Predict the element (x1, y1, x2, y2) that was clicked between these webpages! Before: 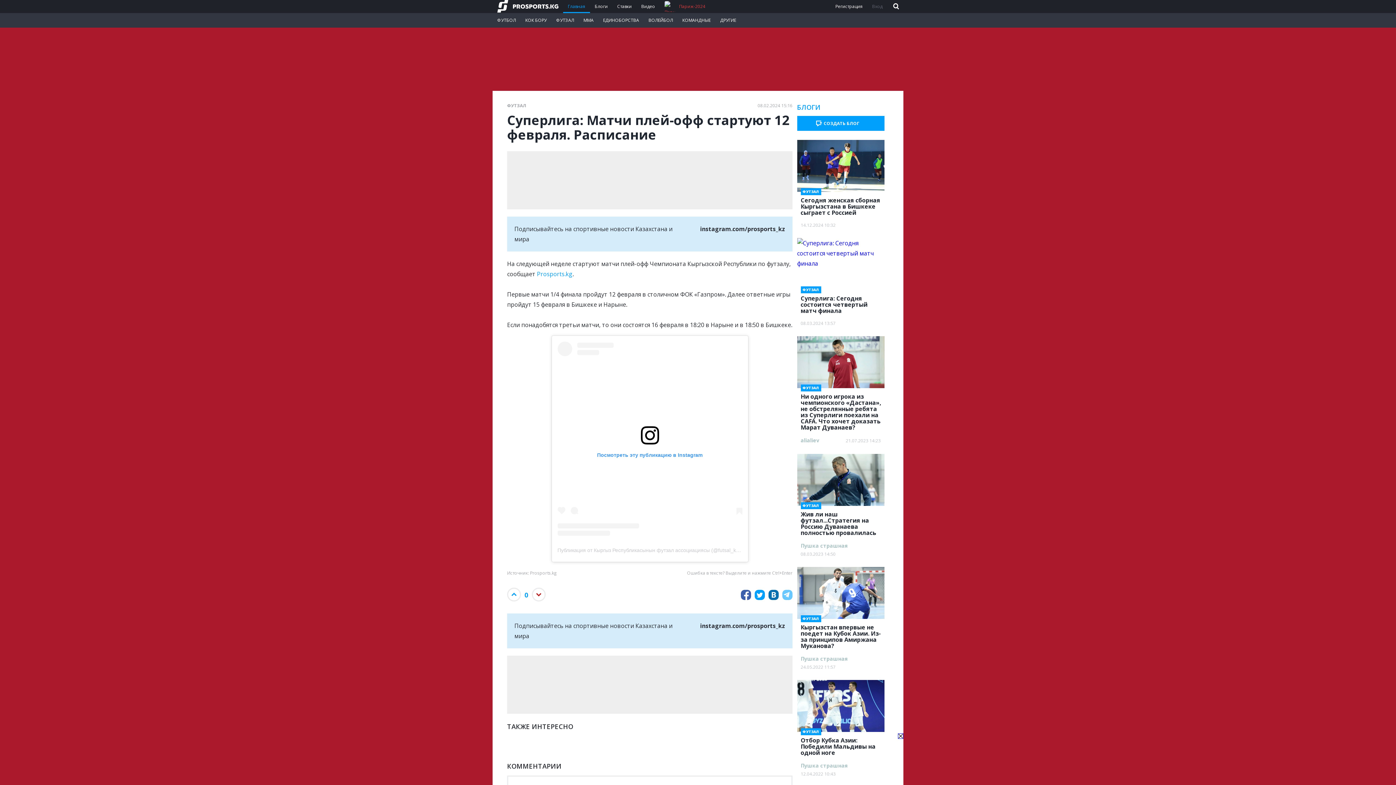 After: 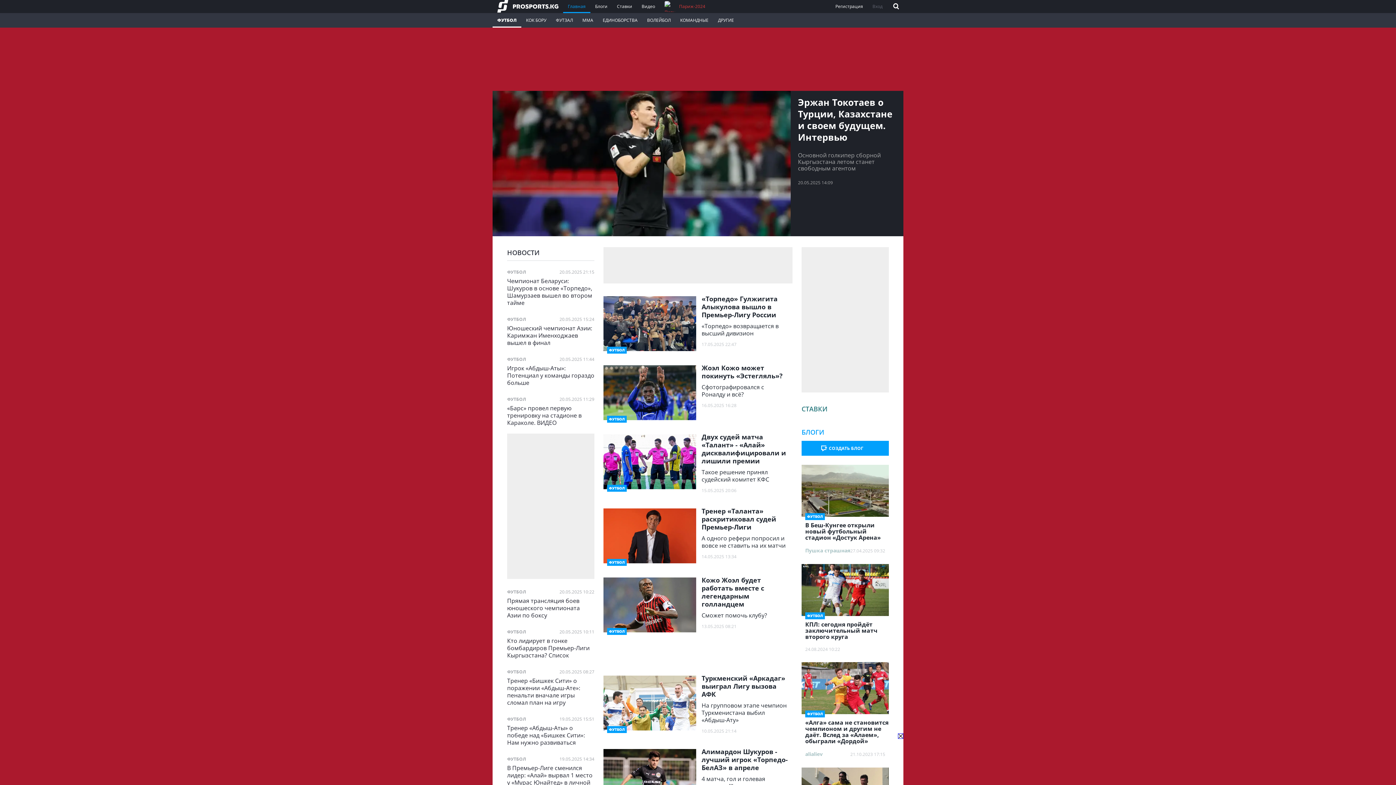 Action: label: ФУТБОЛ bbox: (492, 13, 520, 27)